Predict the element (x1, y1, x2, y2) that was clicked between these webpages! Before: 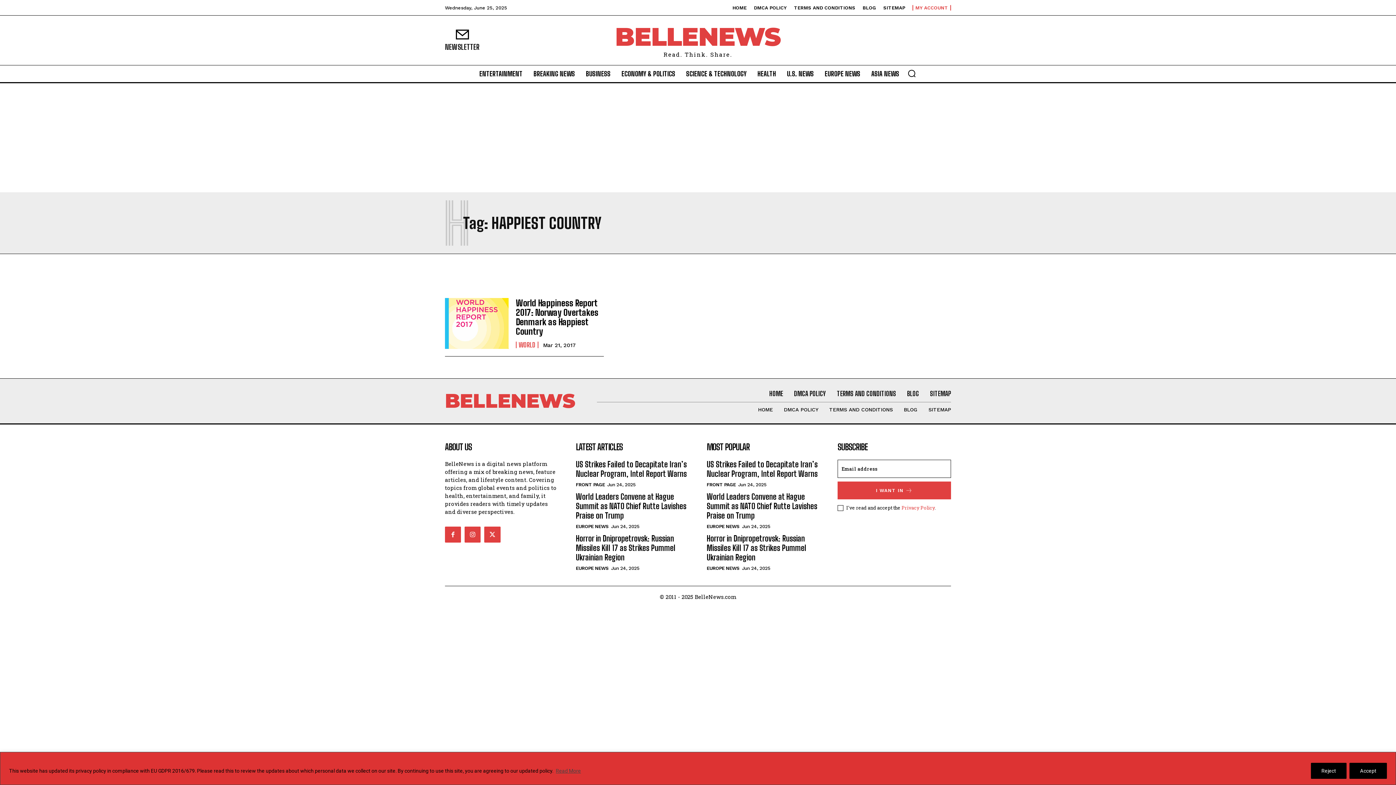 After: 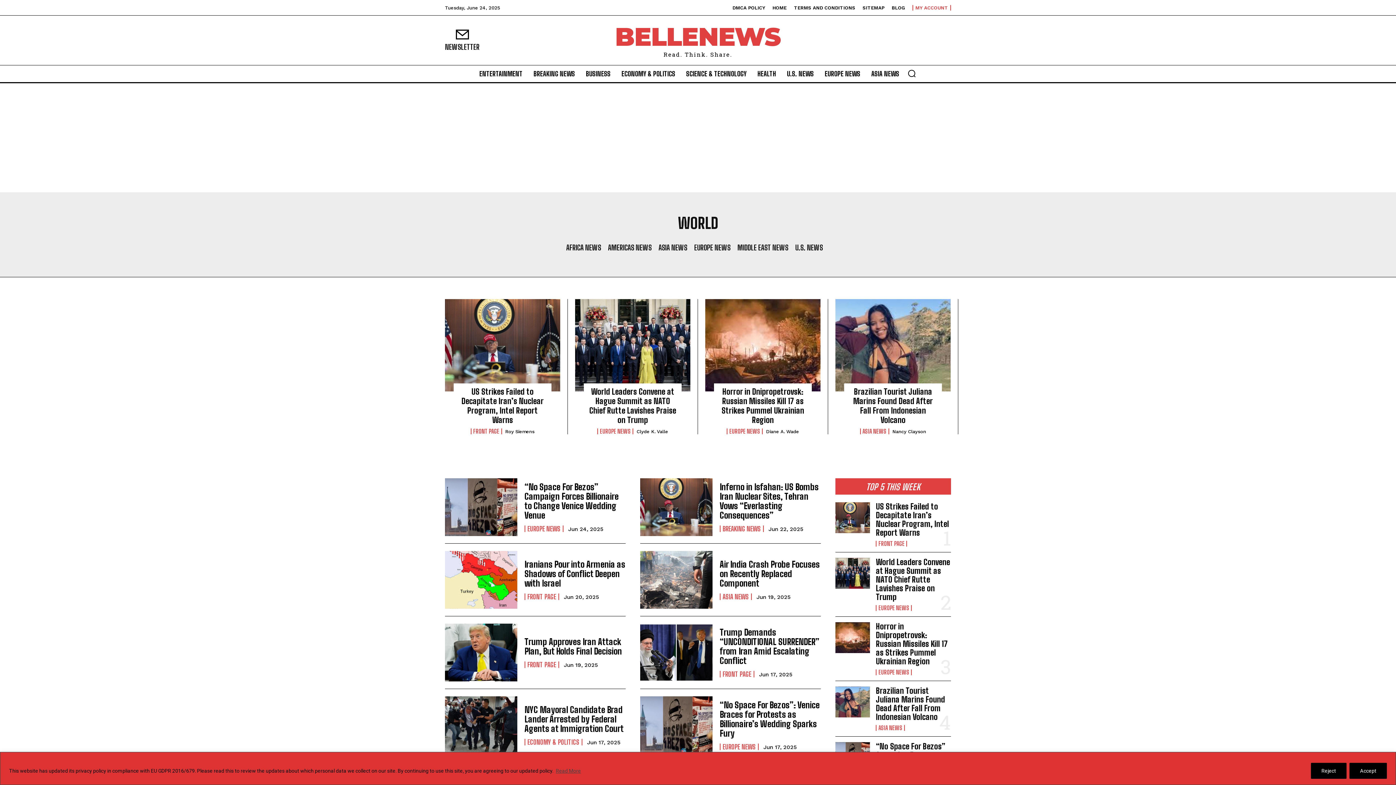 Action: bbox: (515, 341, 538, 348) label: WORLD